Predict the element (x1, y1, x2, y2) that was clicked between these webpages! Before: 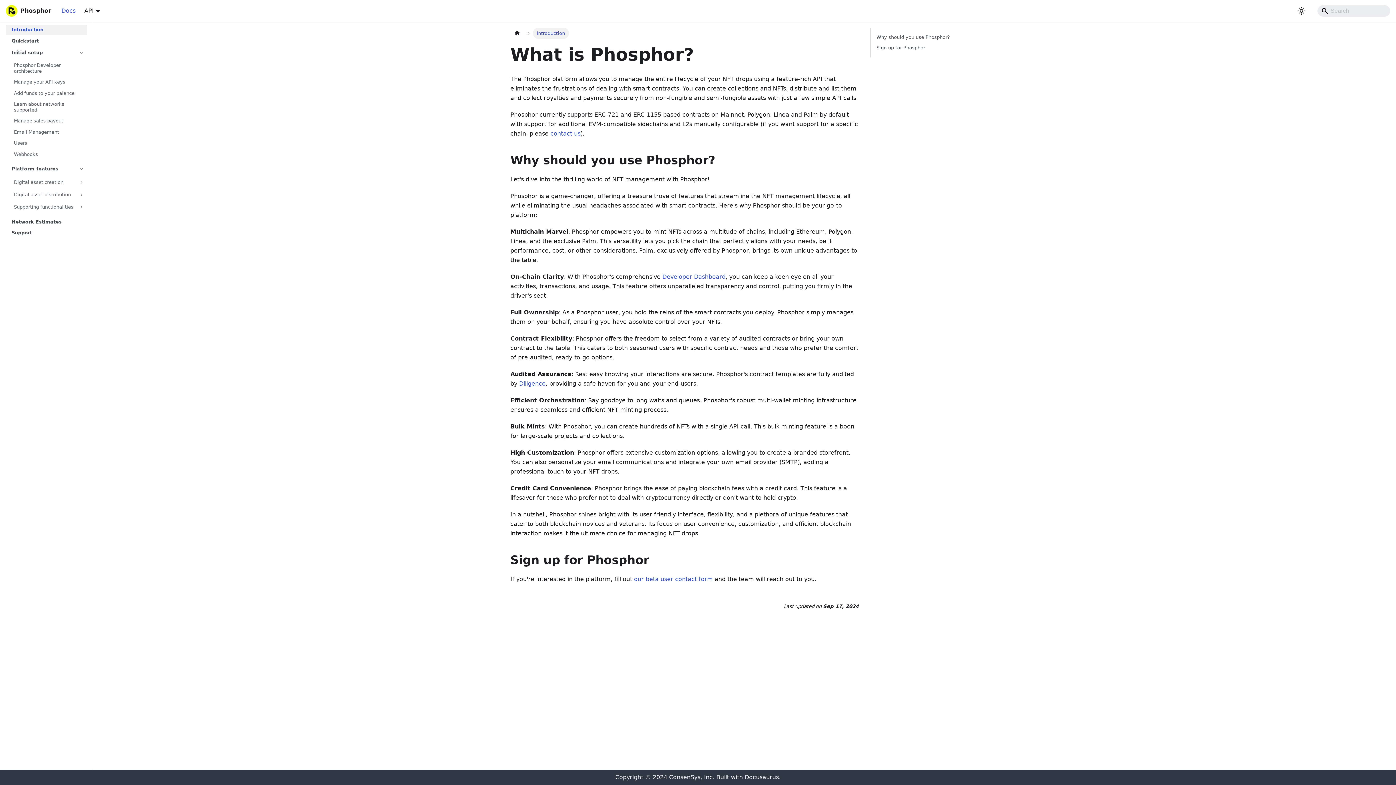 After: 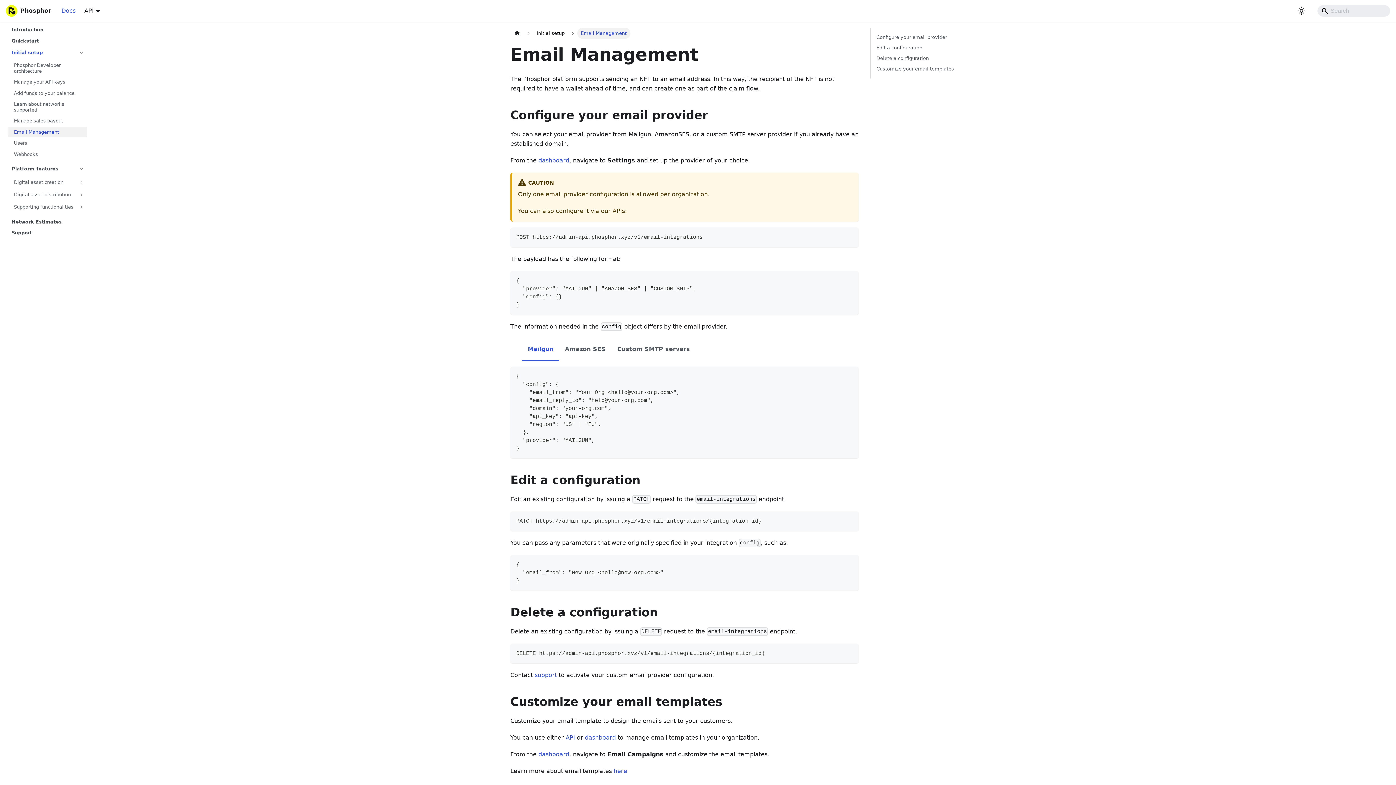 Action: bbox: (8, 127, 87, 137) label: Email Management